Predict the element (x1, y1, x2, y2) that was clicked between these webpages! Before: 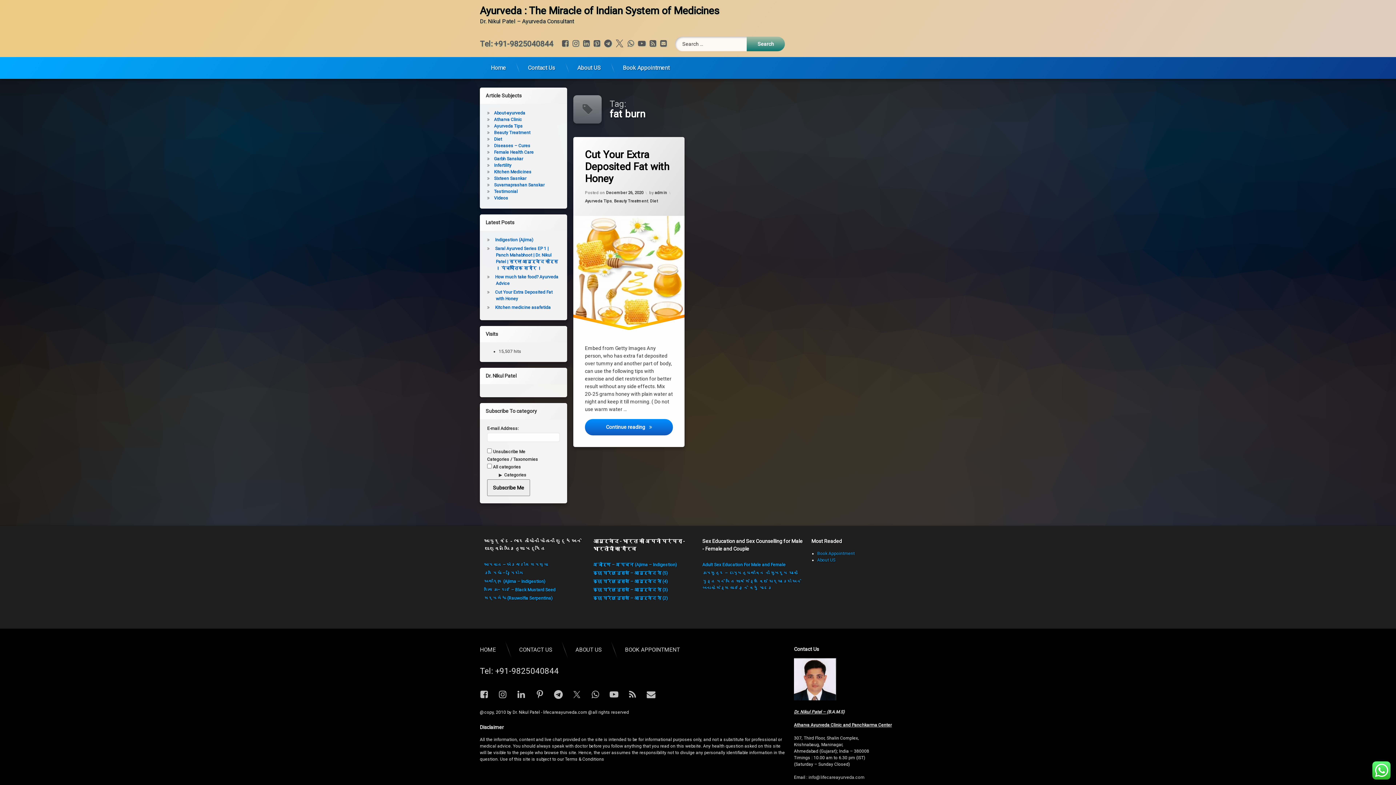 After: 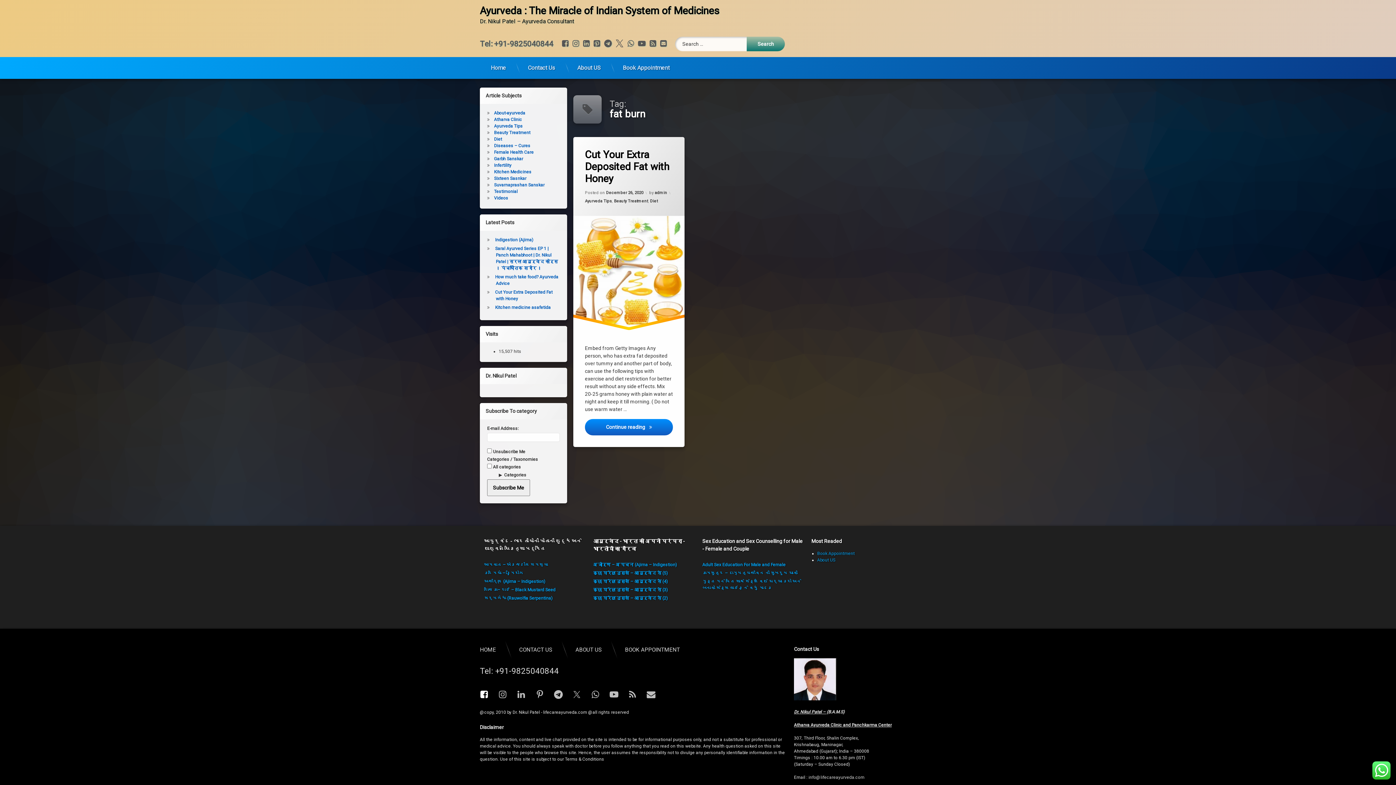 Action: bbox: (475, 686, 493, 703) label: Facebook